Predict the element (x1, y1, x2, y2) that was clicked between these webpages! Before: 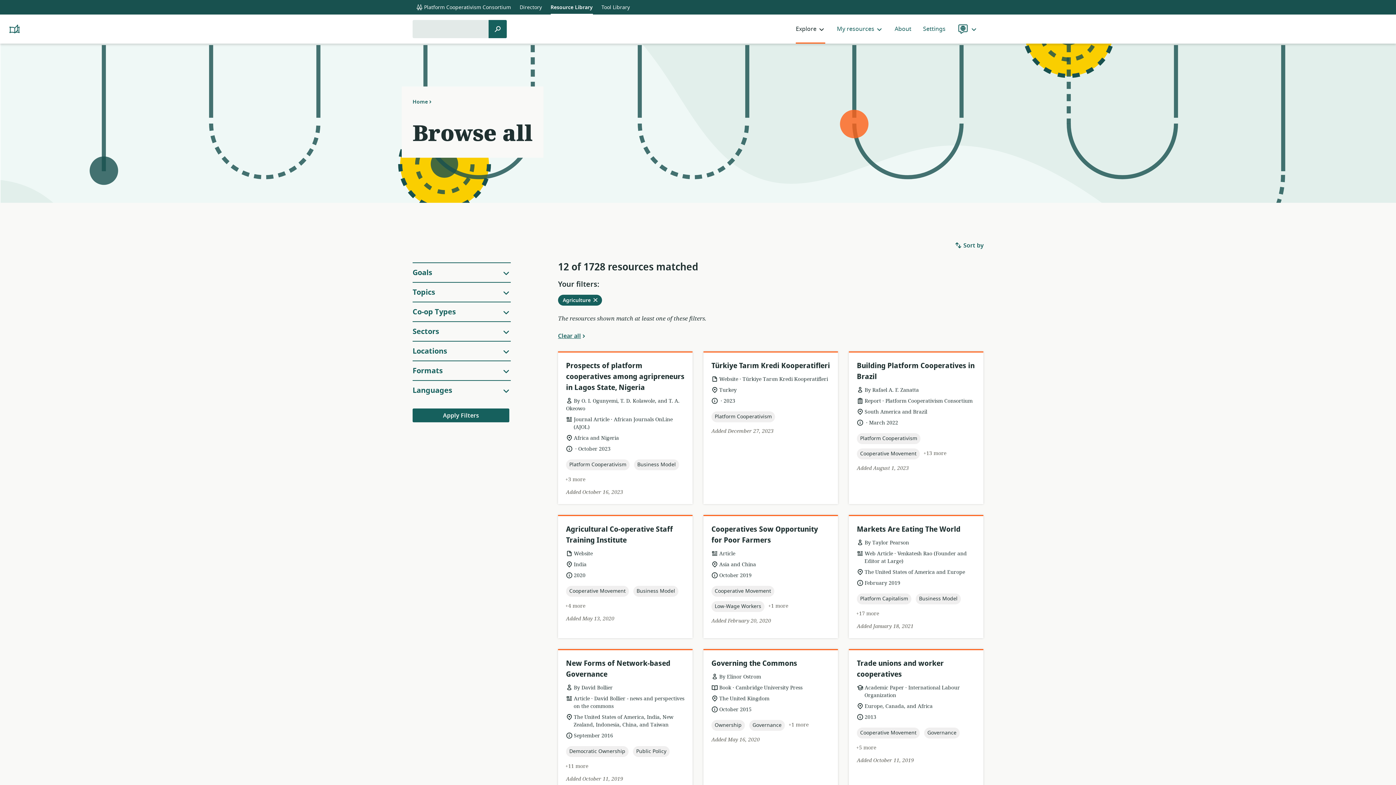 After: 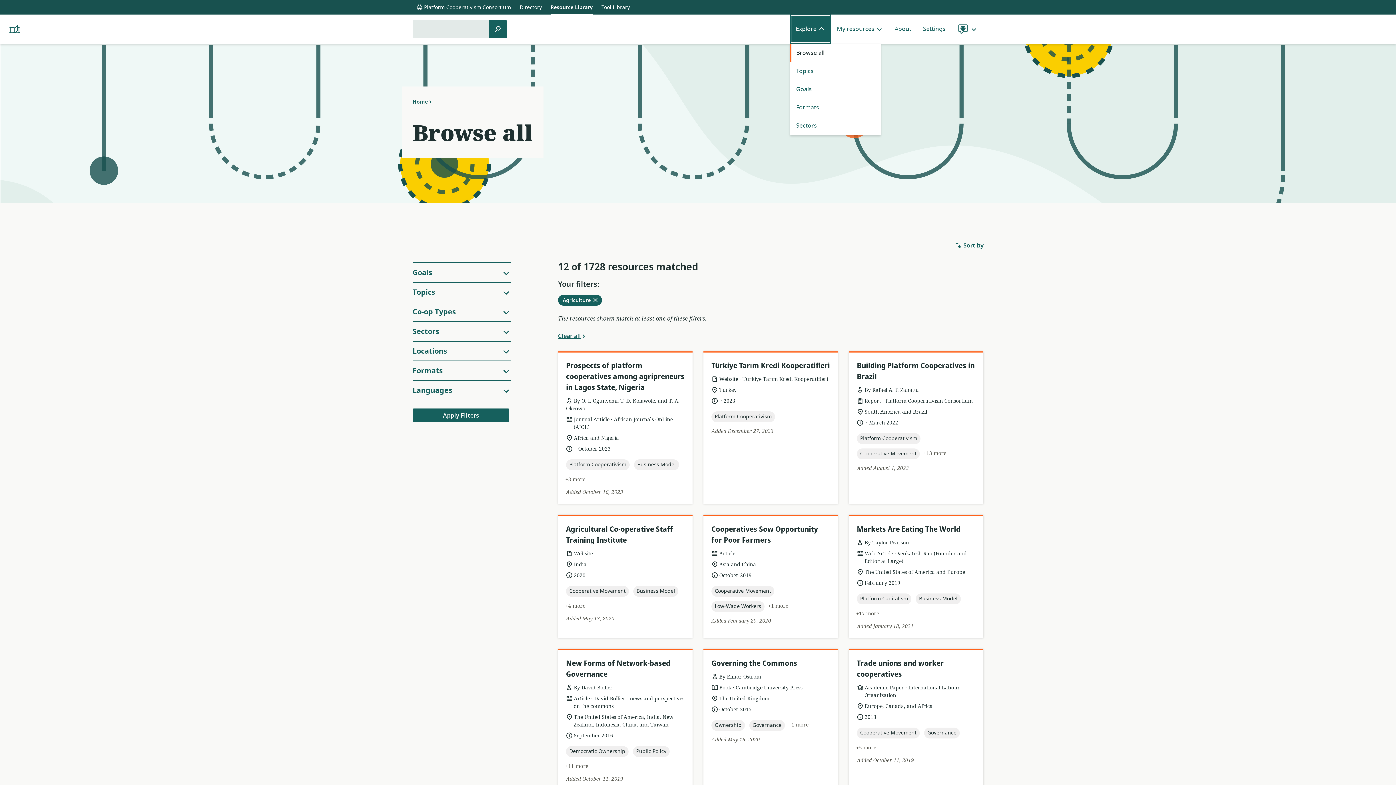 Action: label: Explore bbox: (790, 14, 831, 43)